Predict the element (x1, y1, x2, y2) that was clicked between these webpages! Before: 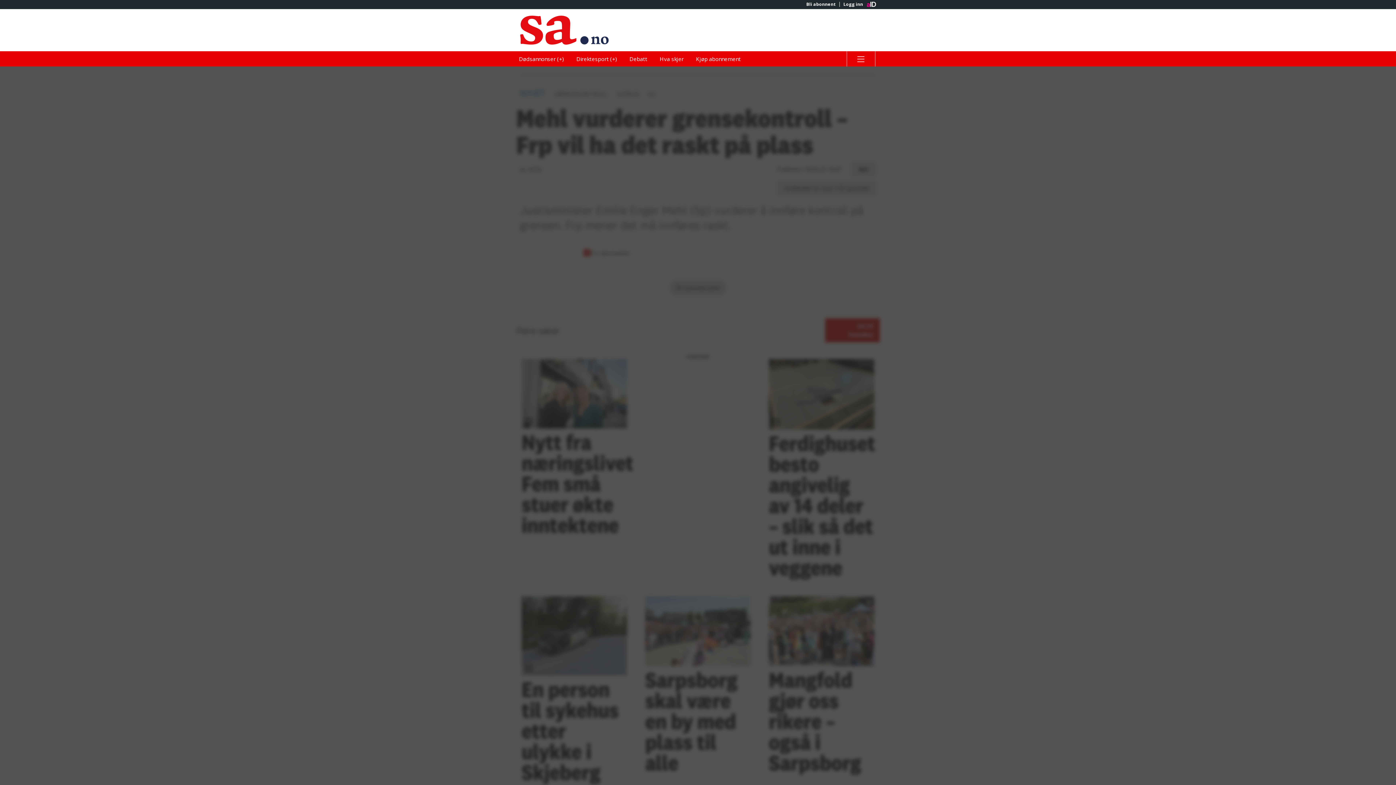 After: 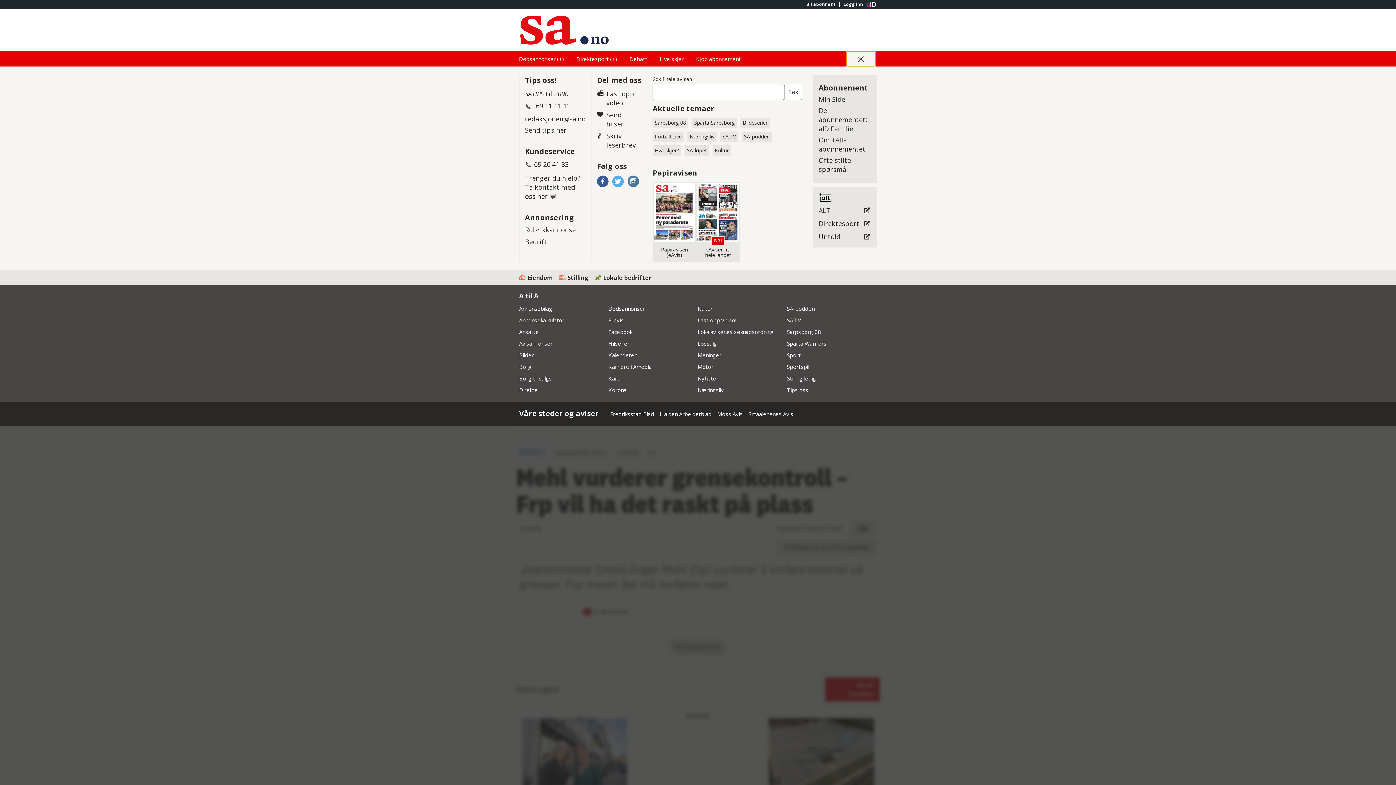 Action: bbox: (846, 51, 875, 66) label: Åpne hovedmeny